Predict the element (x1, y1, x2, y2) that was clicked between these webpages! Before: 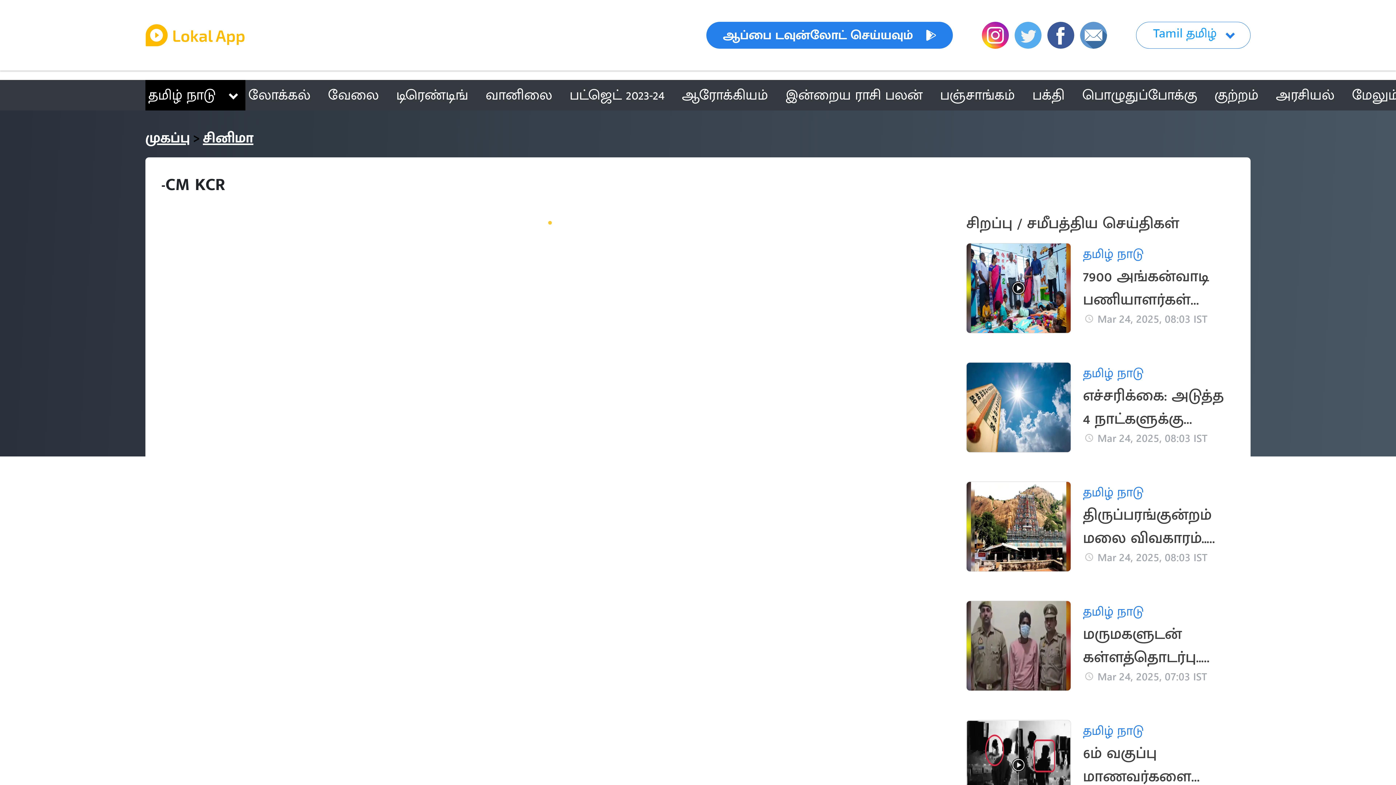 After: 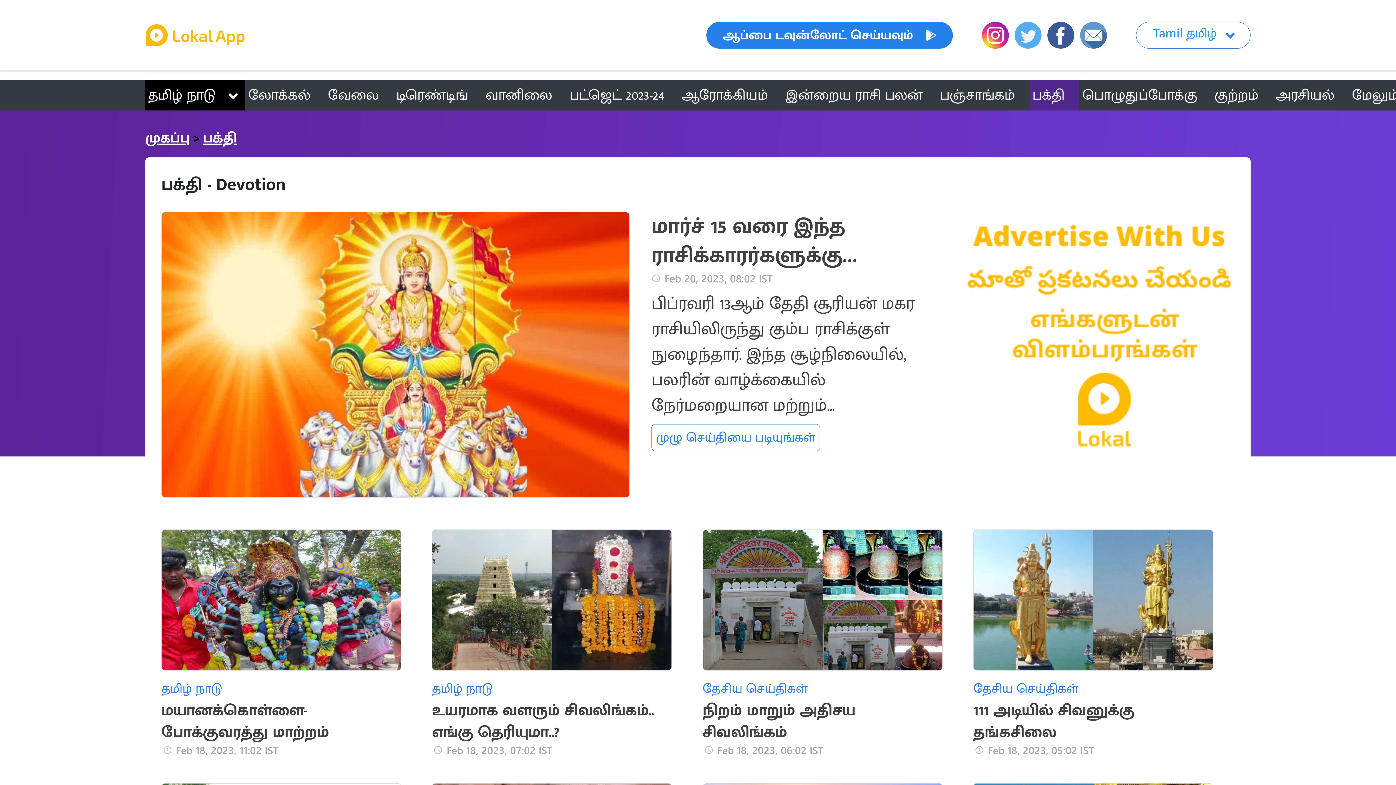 Action: label: பக்தி bbox: (1029, 80, 1079, 110)